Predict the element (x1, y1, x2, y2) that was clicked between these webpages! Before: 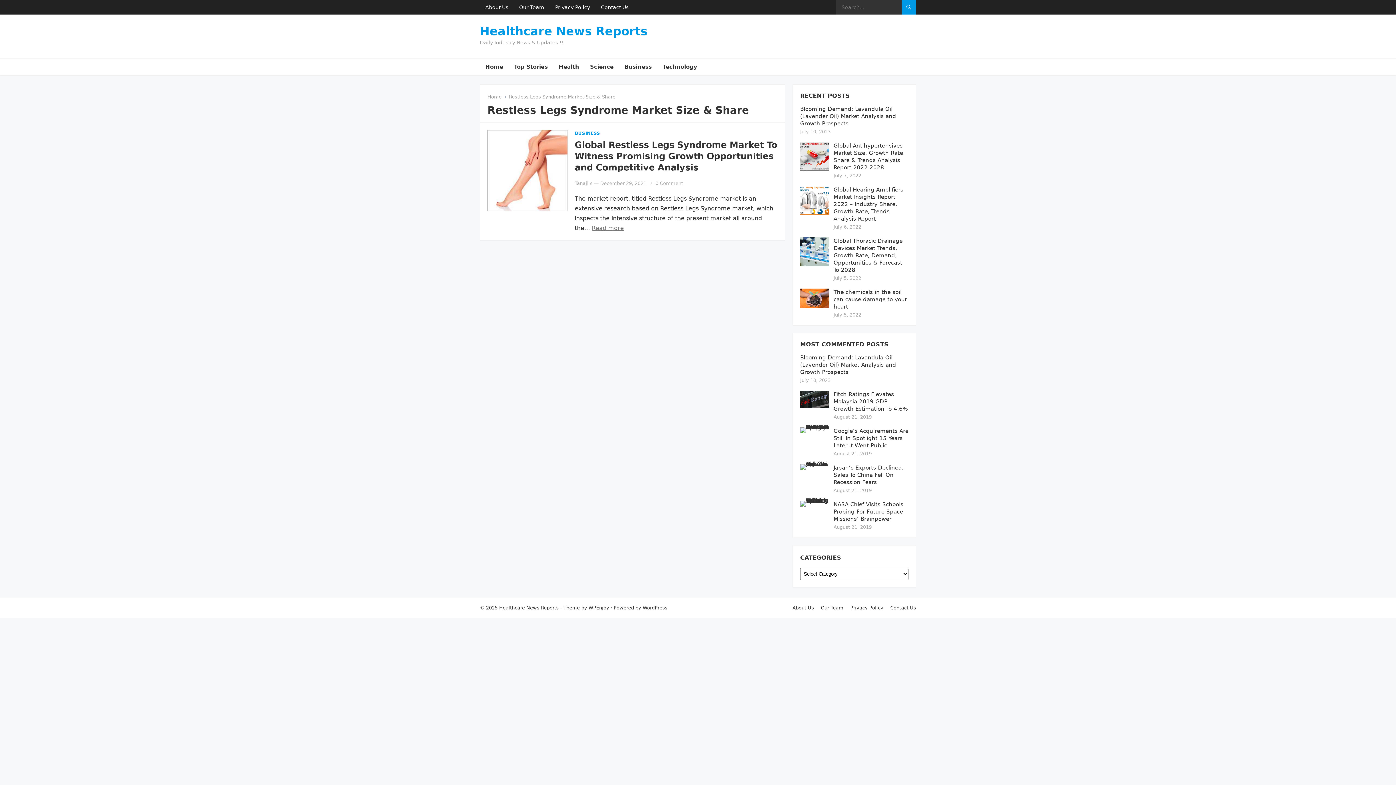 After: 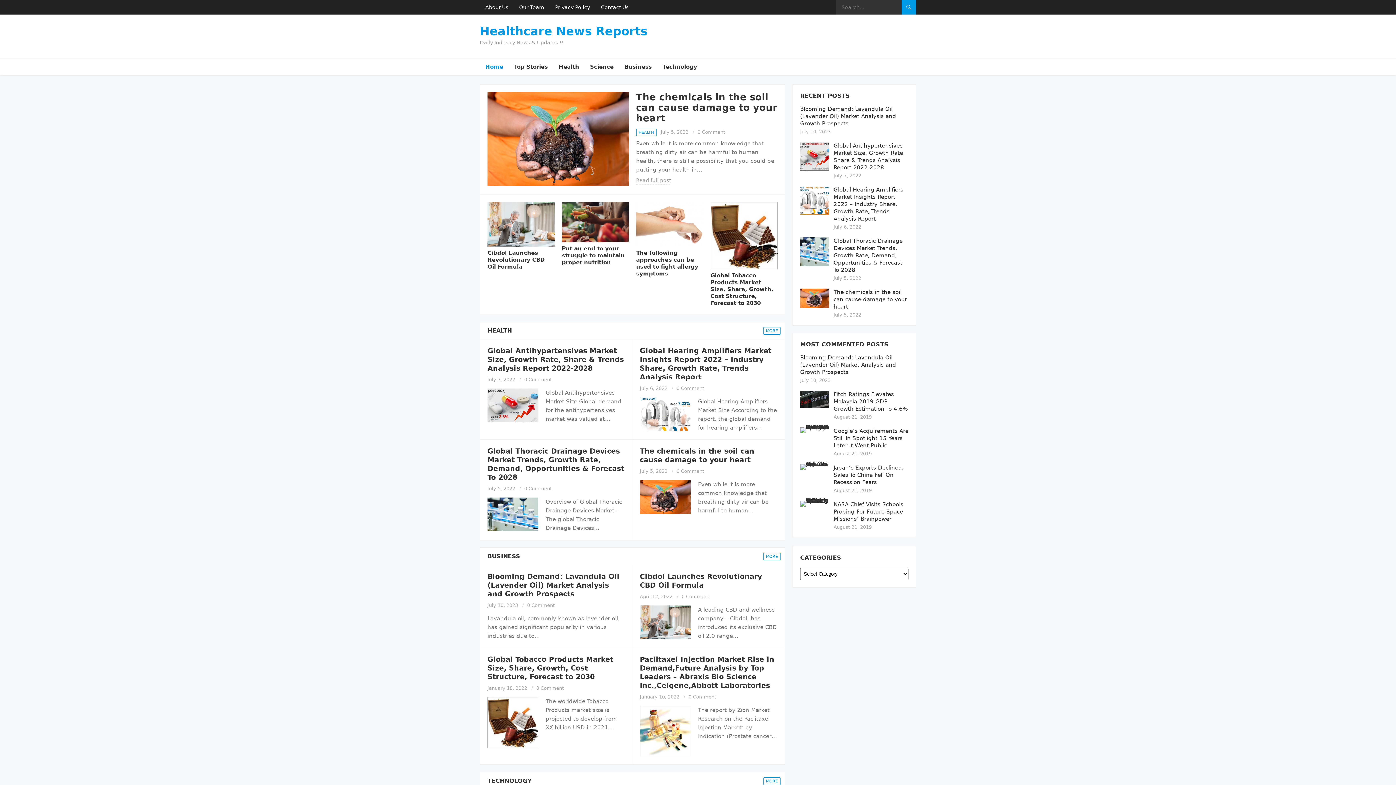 Action: bbox: (480, 25, 647, 37) label: Healthcare News Reports